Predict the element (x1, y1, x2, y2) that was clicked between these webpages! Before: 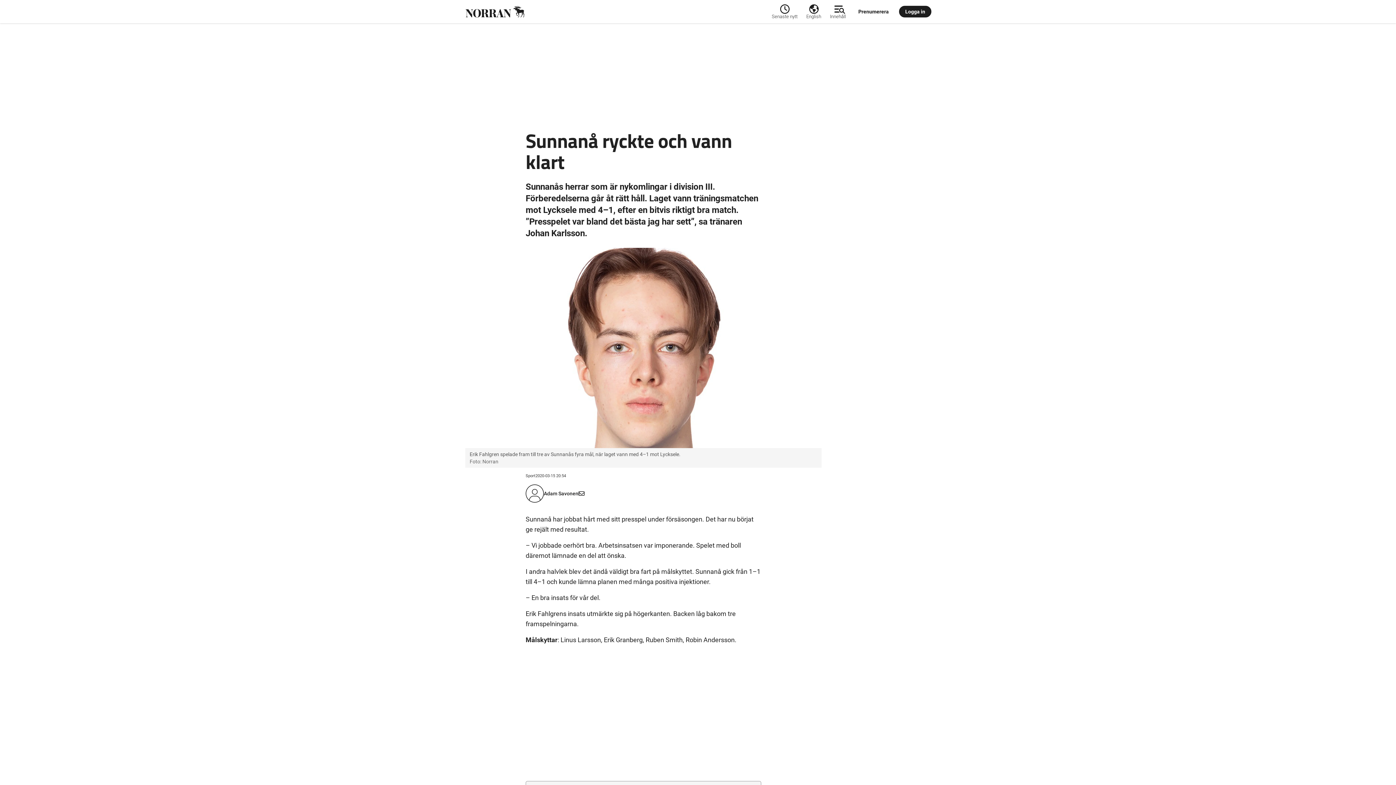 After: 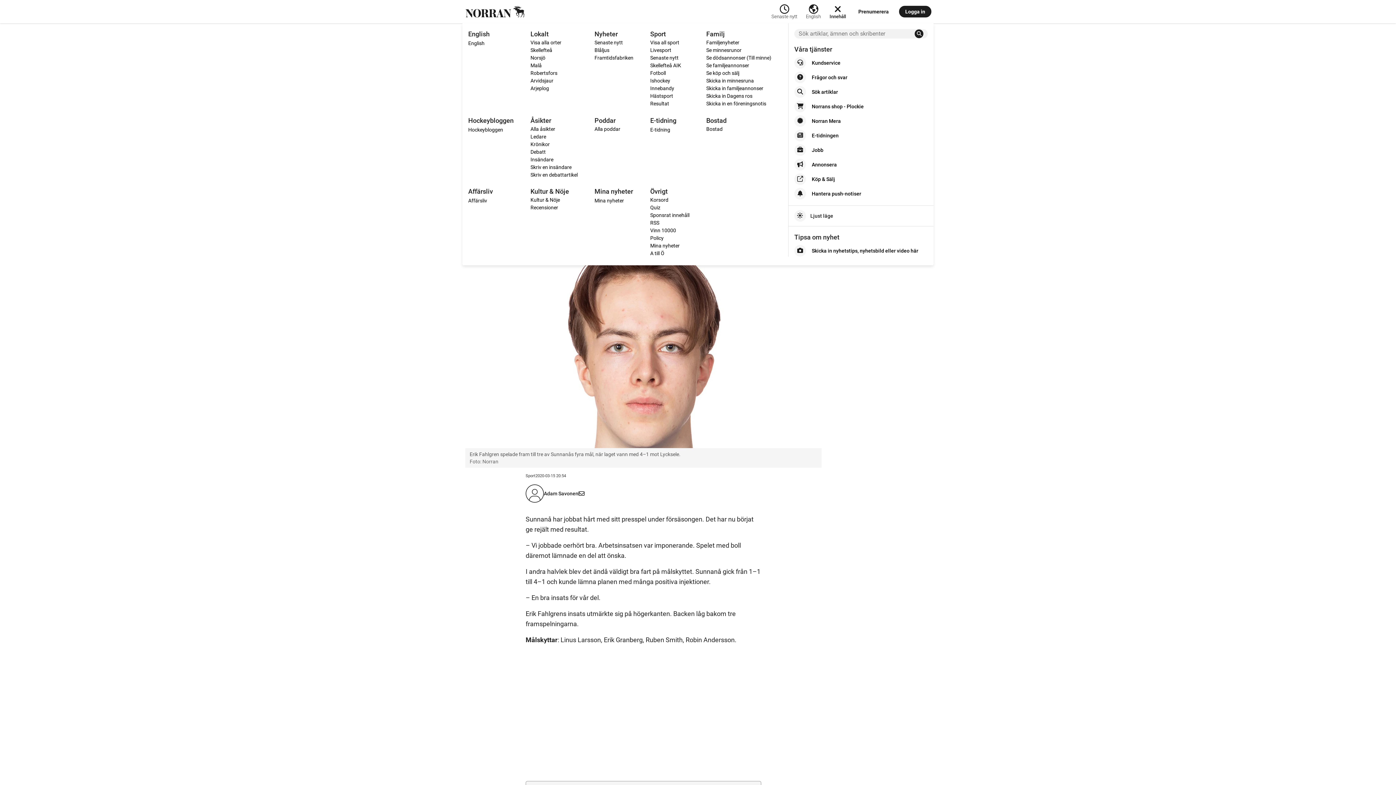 Action: label: Innehåll bbox: (825, 2, 850, 20)